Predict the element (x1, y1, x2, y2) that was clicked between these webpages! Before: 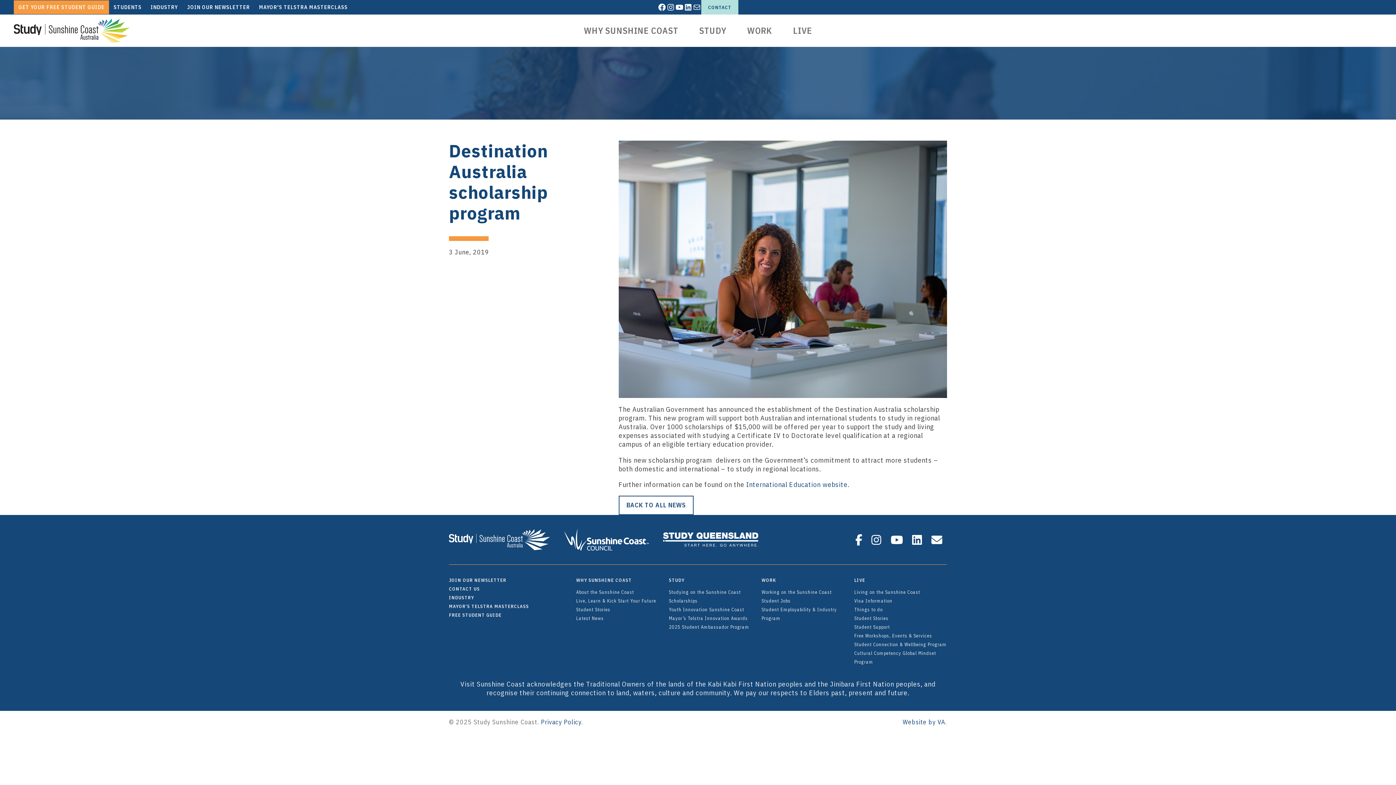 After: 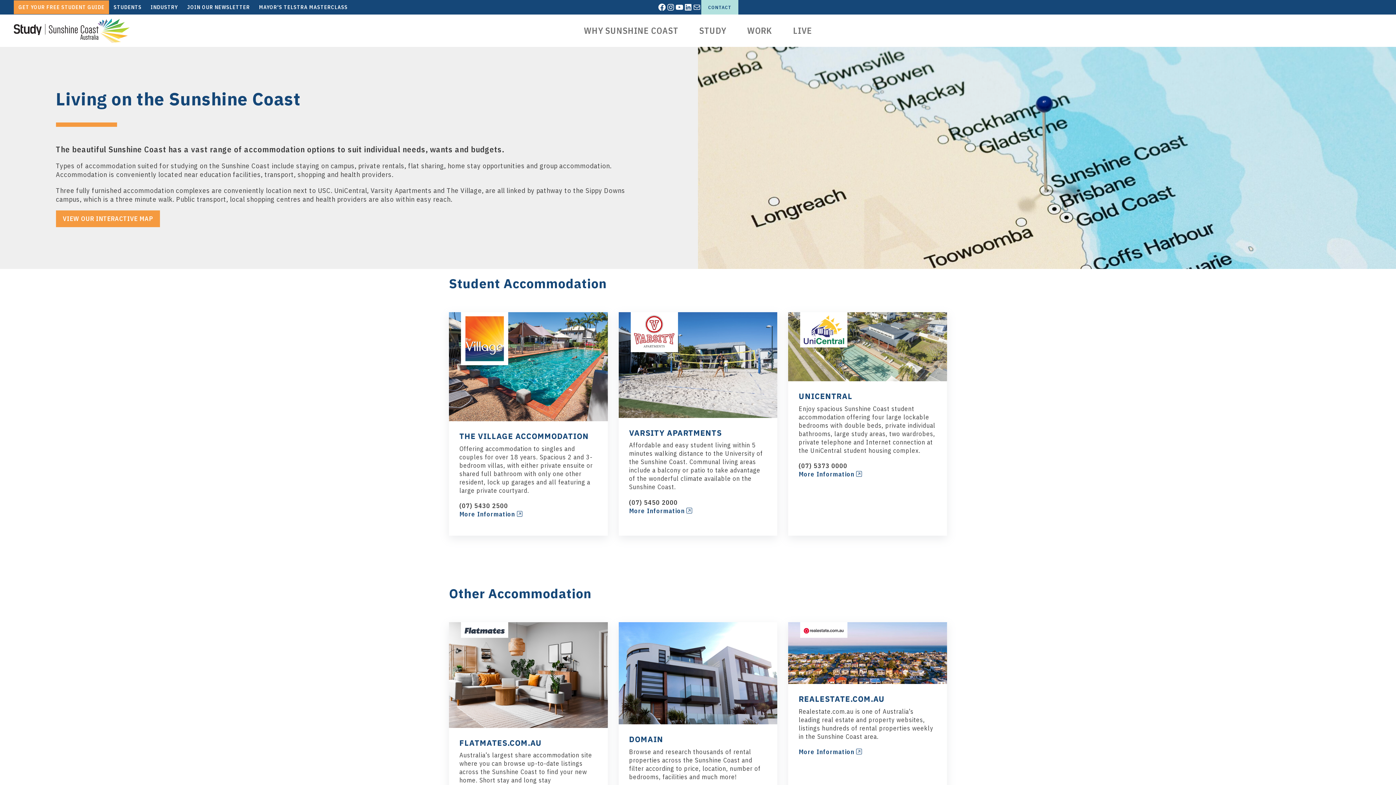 Action: bbox: (854, 589, 920, 595) label: Living on the Sunshine Coast